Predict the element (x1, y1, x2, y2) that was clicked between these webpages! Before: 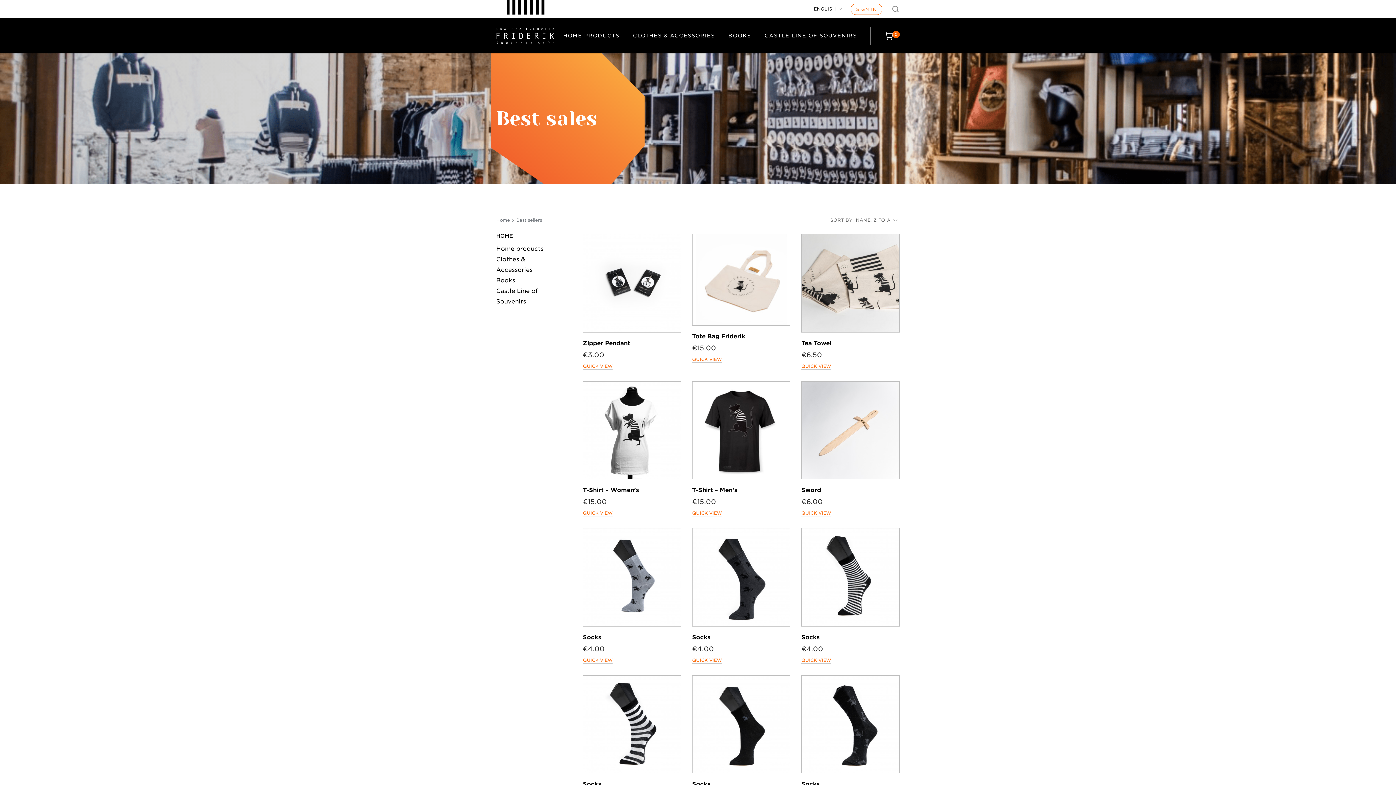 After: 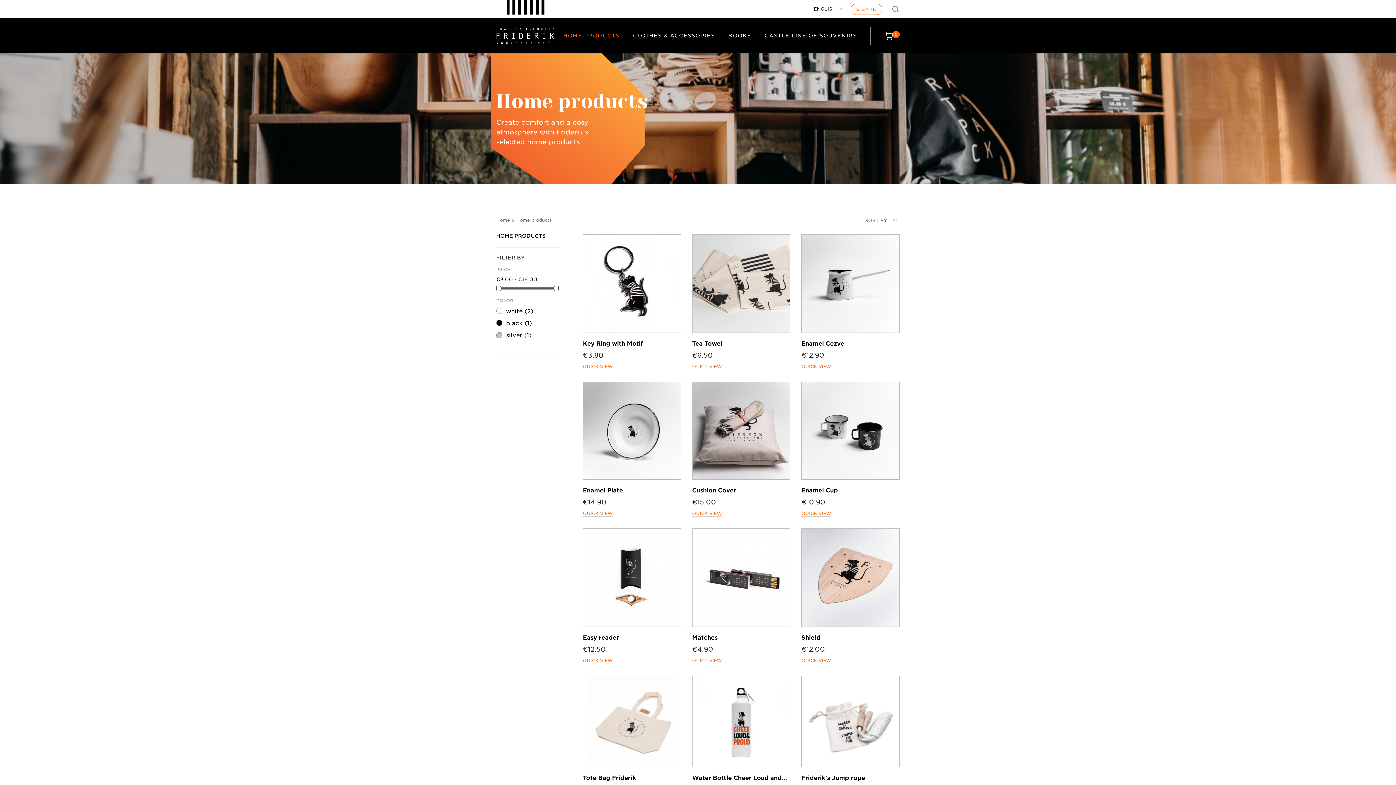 Action: bbox: (563, 32, 633, 39) label: HOME PRODUCTS